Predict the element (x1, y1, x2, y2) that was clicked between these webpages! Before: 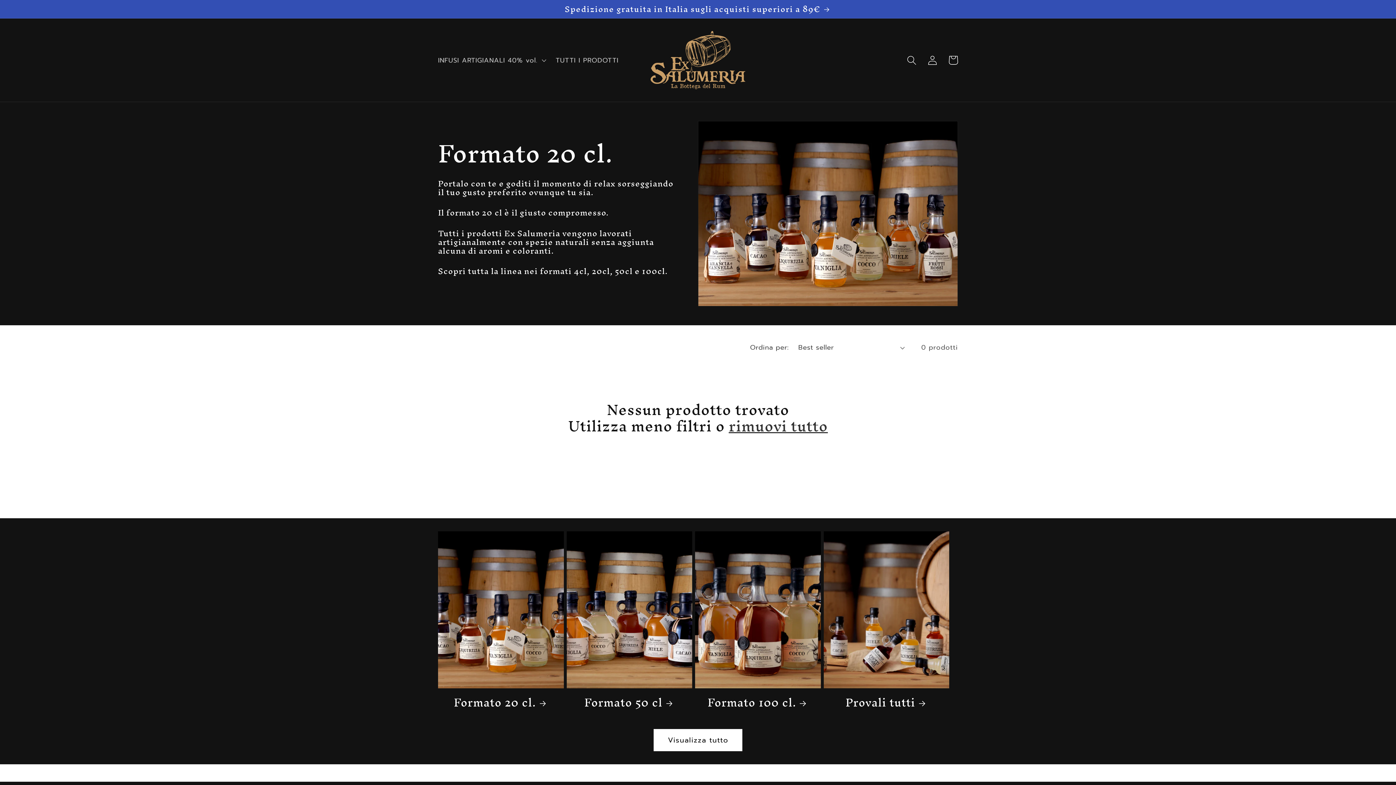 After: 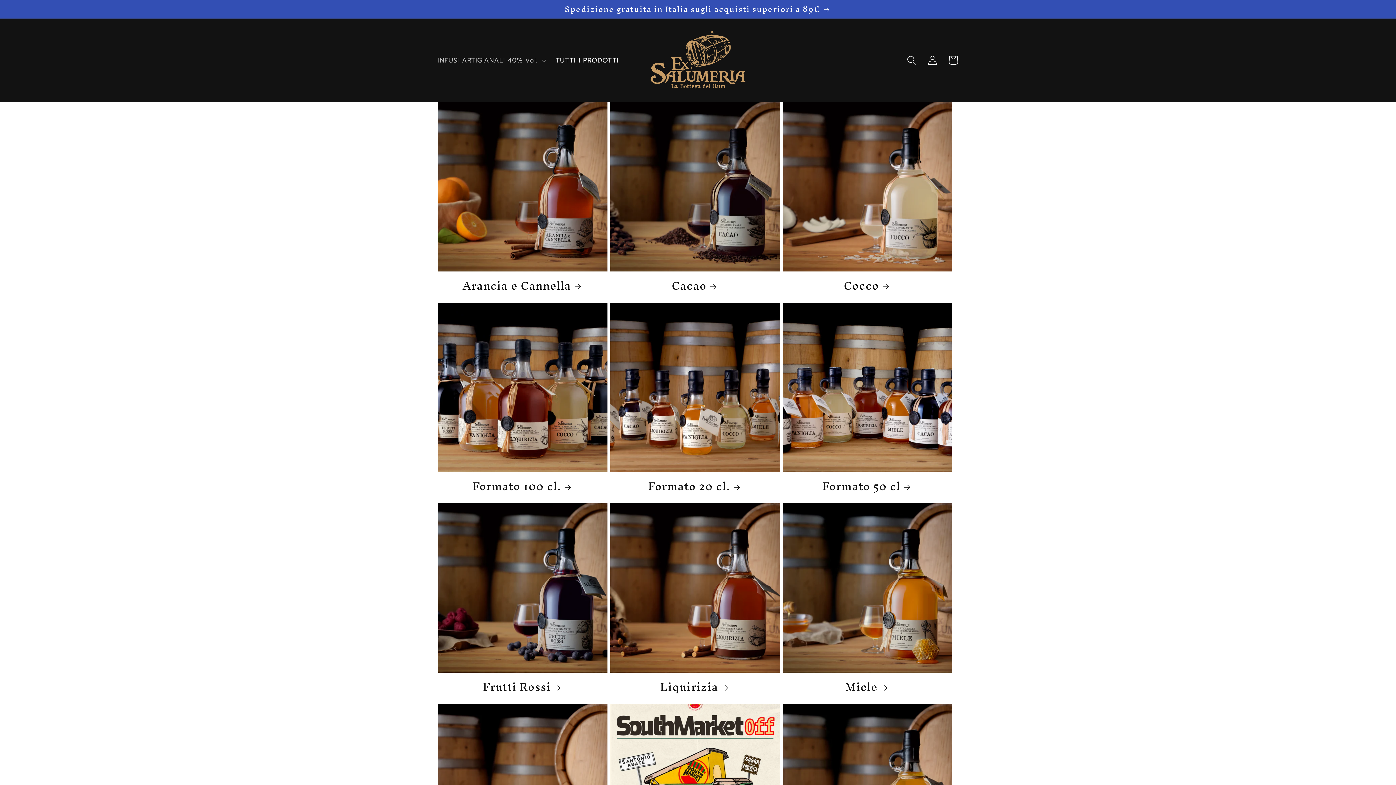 Action: label: TUTTI I PRODOTTI bbox: (550, 50, 624, 69)